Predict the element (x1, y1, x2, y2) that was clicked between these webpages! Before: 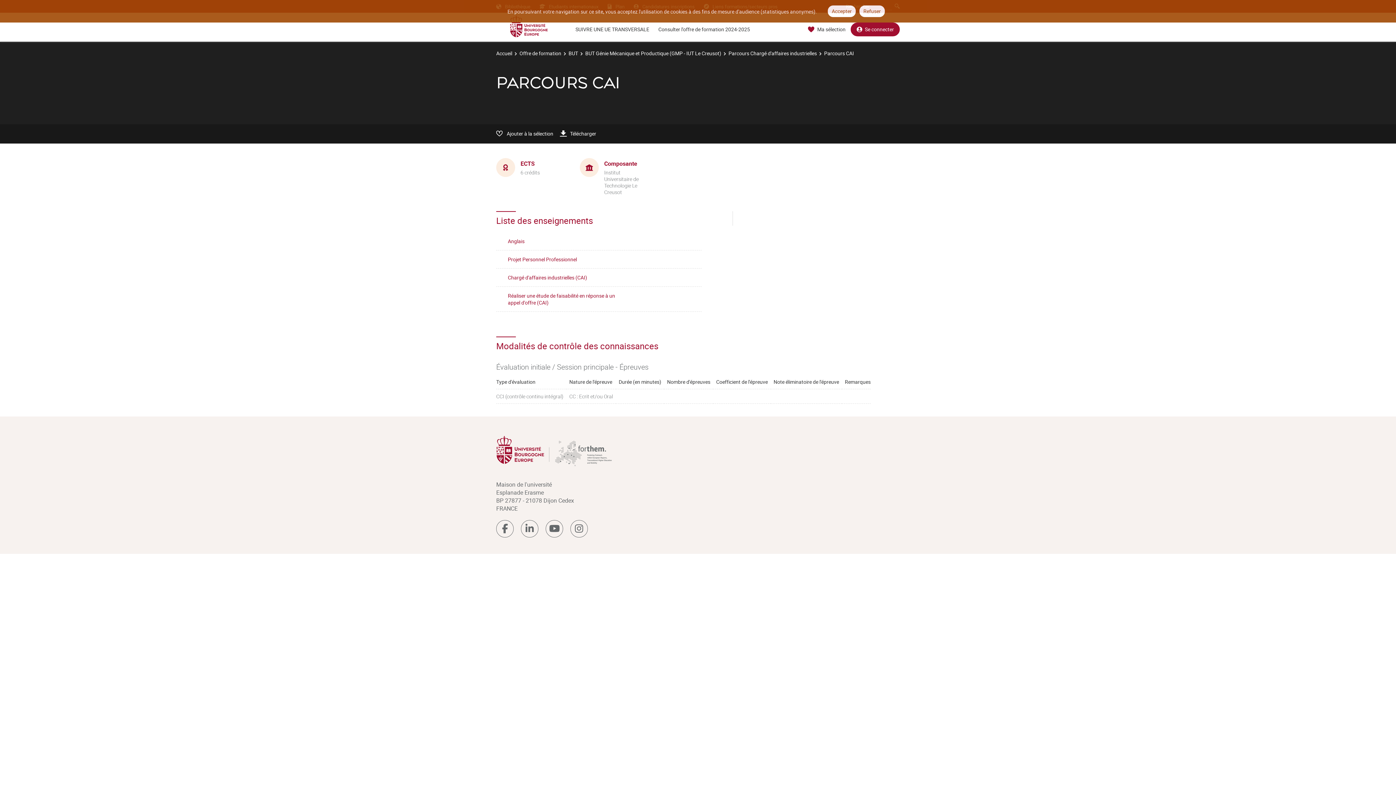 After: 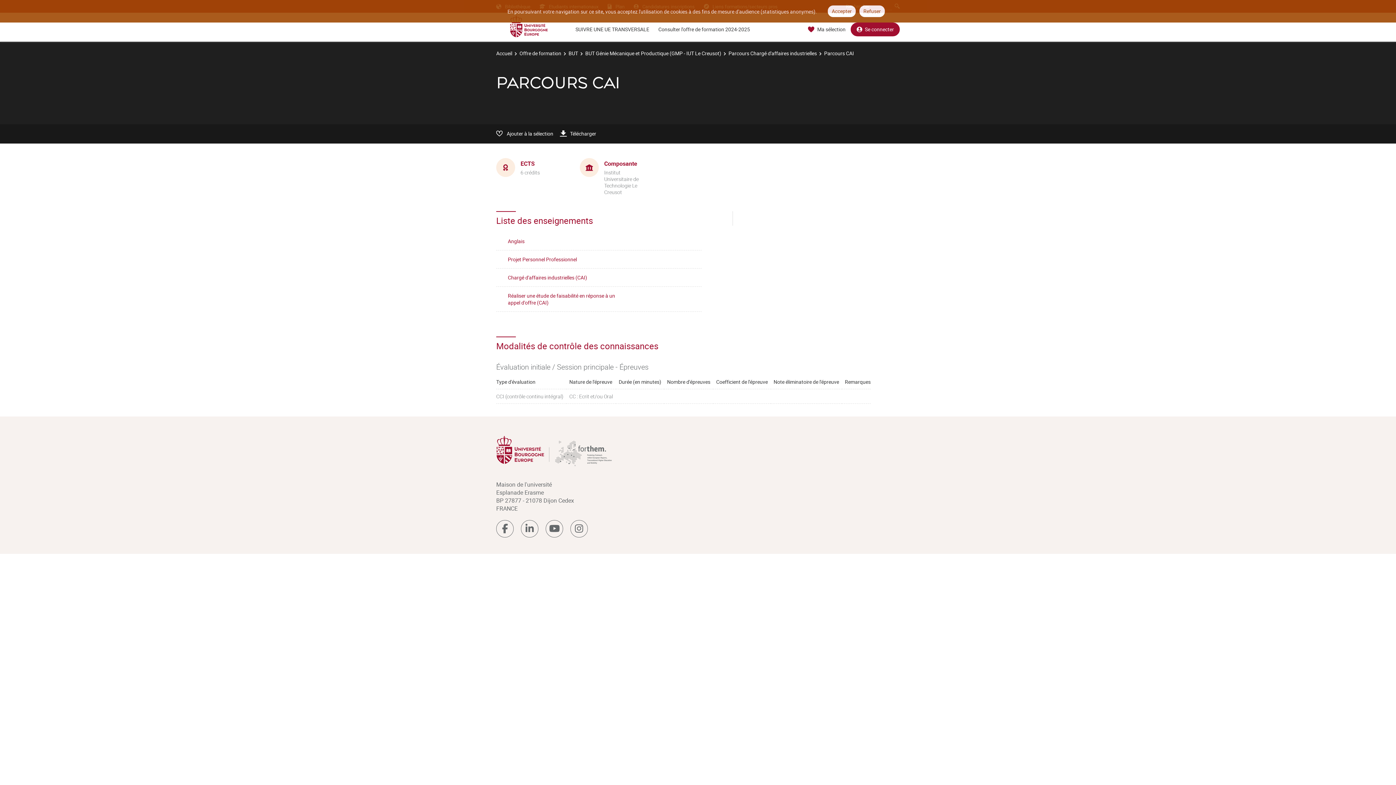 Action: bbox: (496, 520, 513, 537)